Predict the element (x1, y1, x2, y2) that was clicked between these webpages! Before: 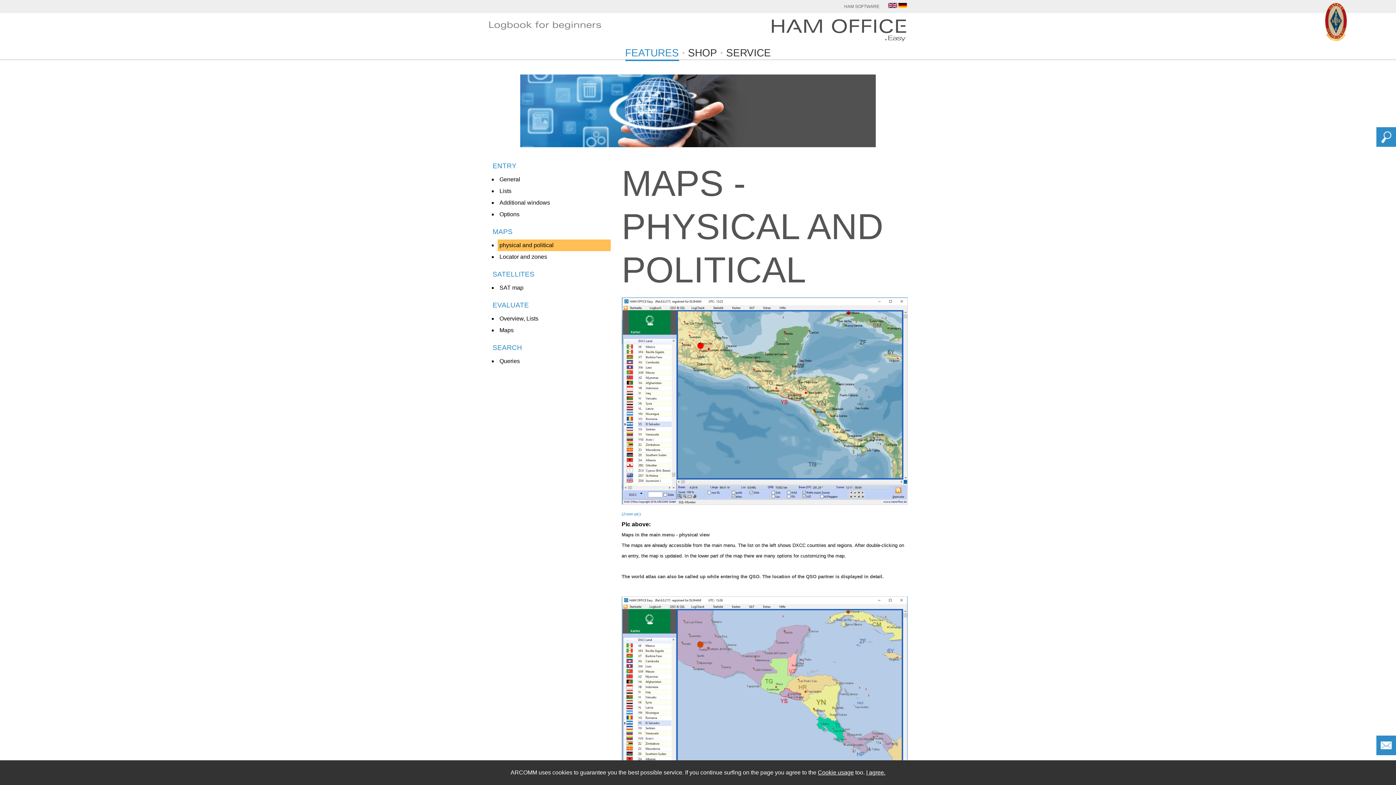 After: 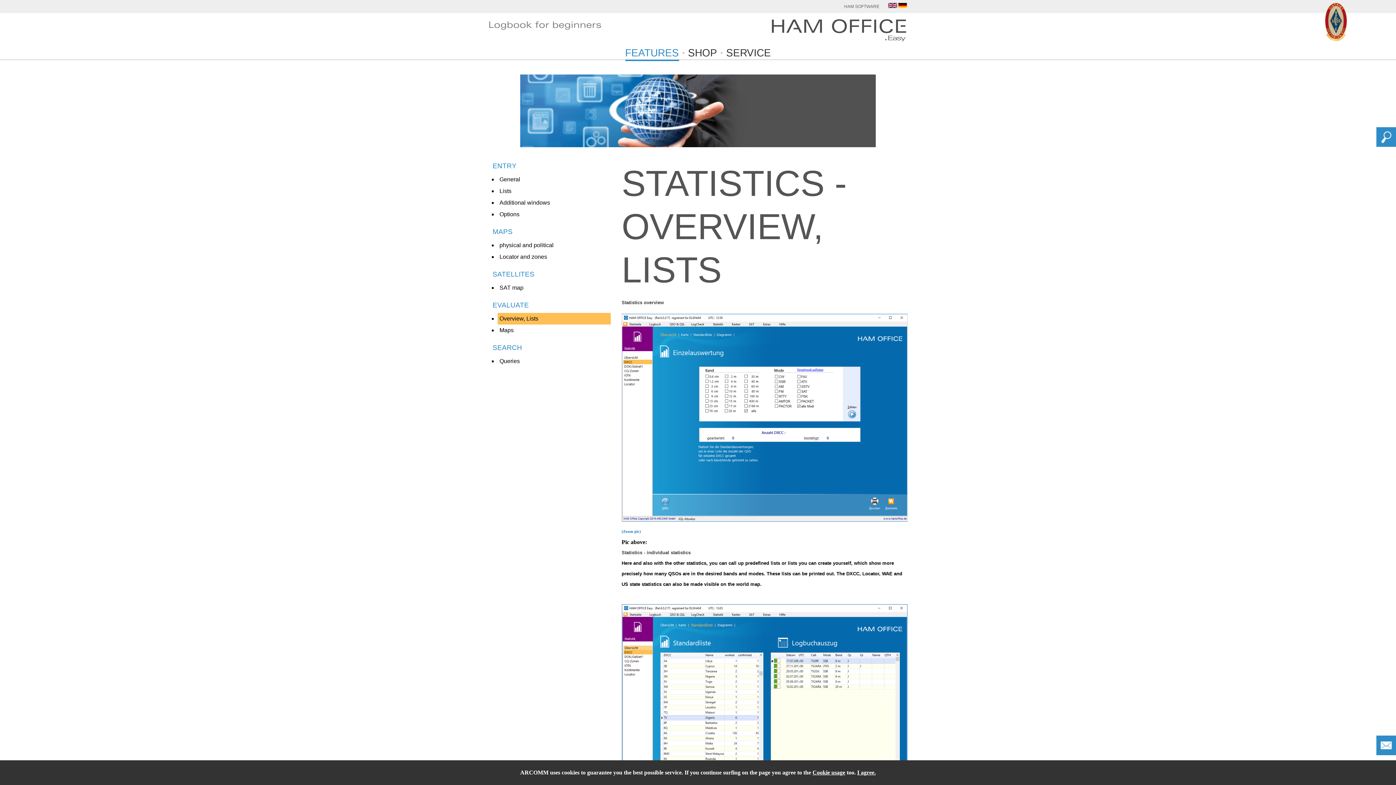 Action: label: EVALUATE bbox: (492, 301, 529, 309)